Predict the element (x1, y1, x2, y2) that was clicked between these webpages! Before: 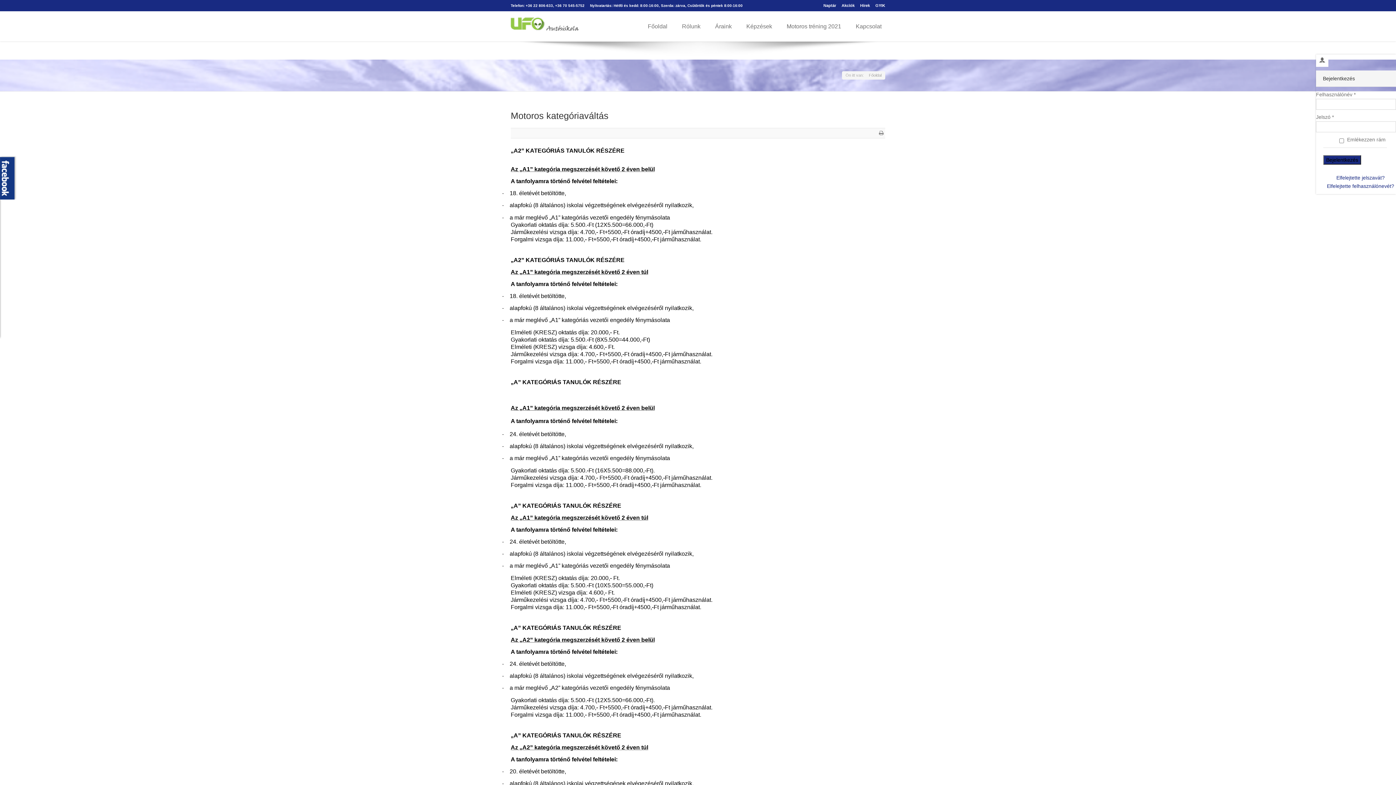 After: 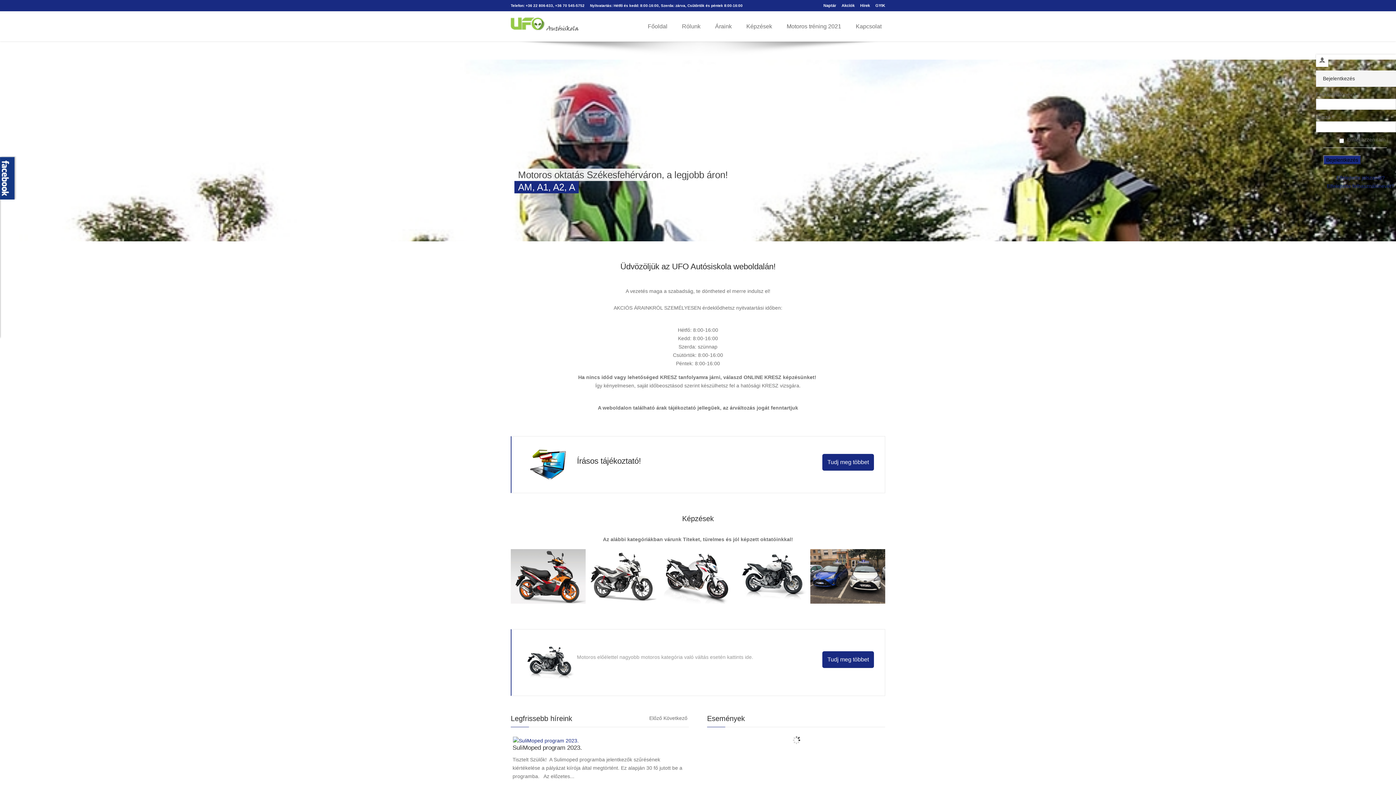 Action: bbox: (642, 11, 673, 41) label: Főoldal